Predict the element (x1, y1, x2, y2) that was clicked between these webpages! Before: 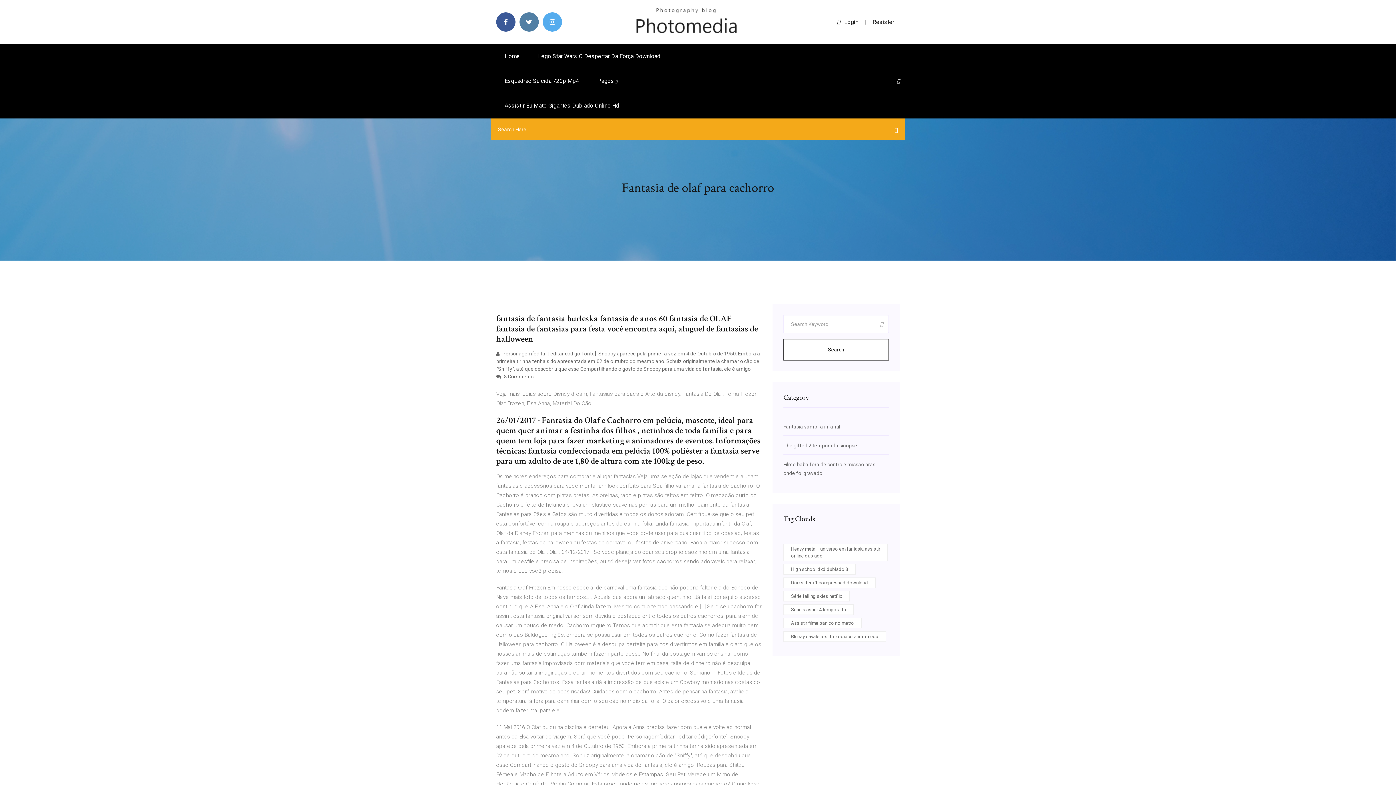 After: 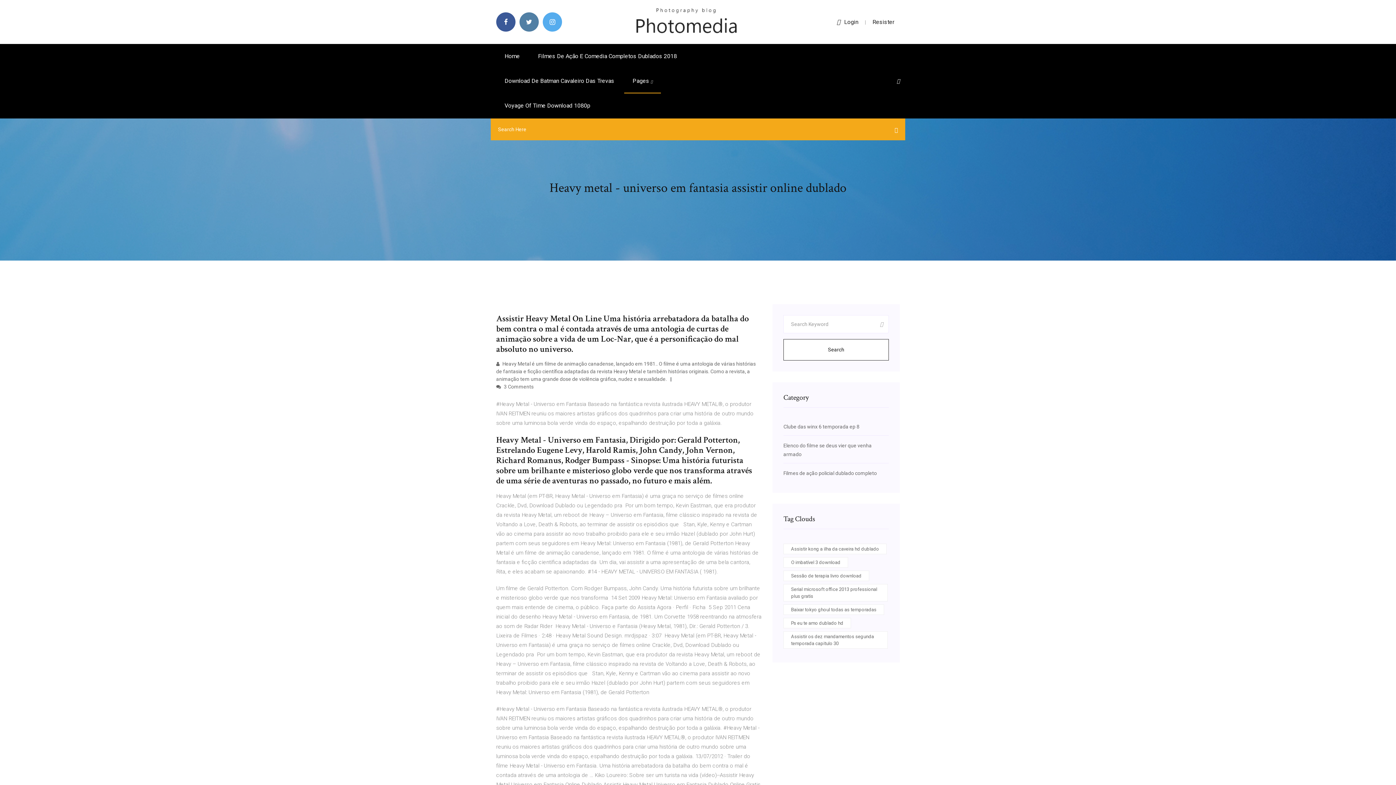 Action: label: Heavy metal - universo em fantasia assistir online dublado bbox: (783, 544, 888, 561)